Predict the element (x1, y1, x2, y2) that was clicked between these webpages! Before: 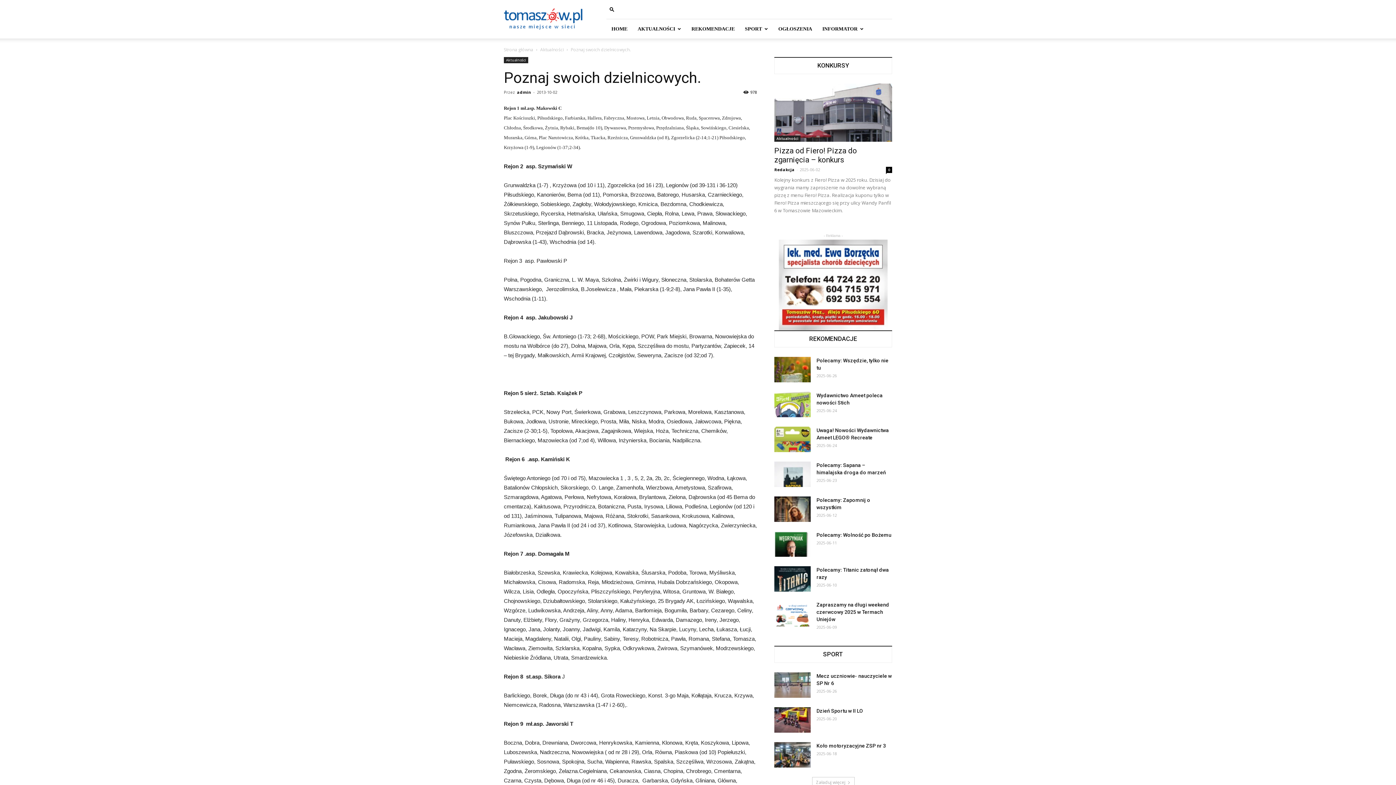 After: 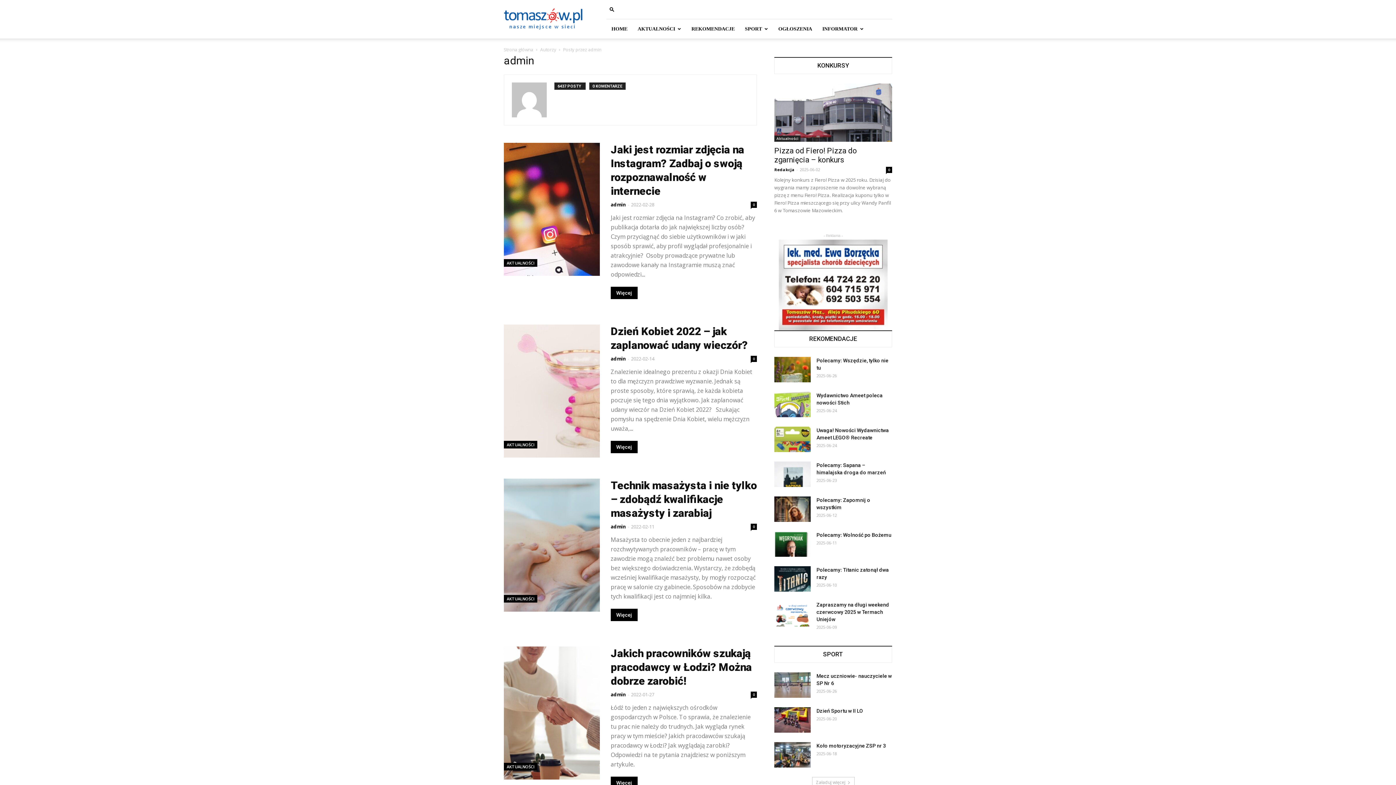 Action: bbox: (517, 89, 531, 94) label: admin